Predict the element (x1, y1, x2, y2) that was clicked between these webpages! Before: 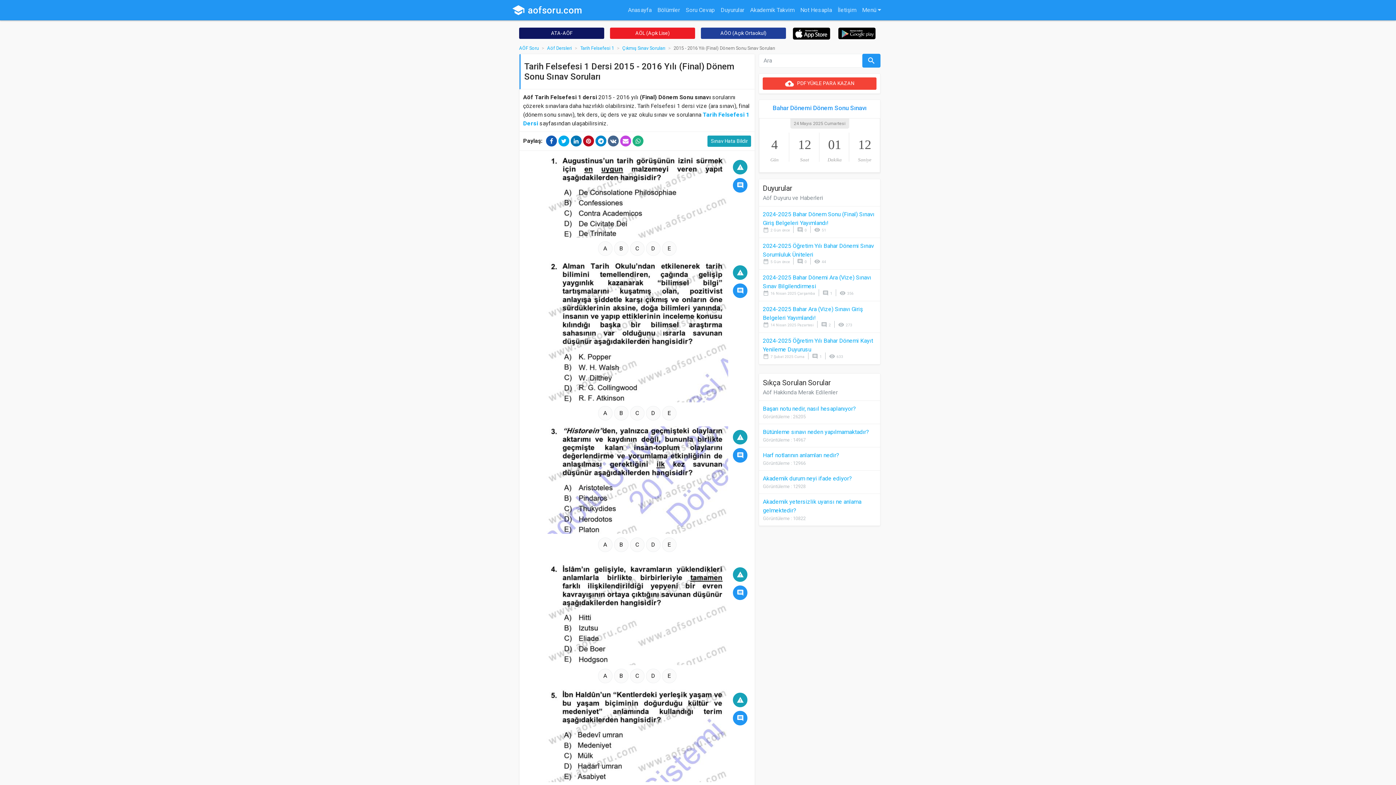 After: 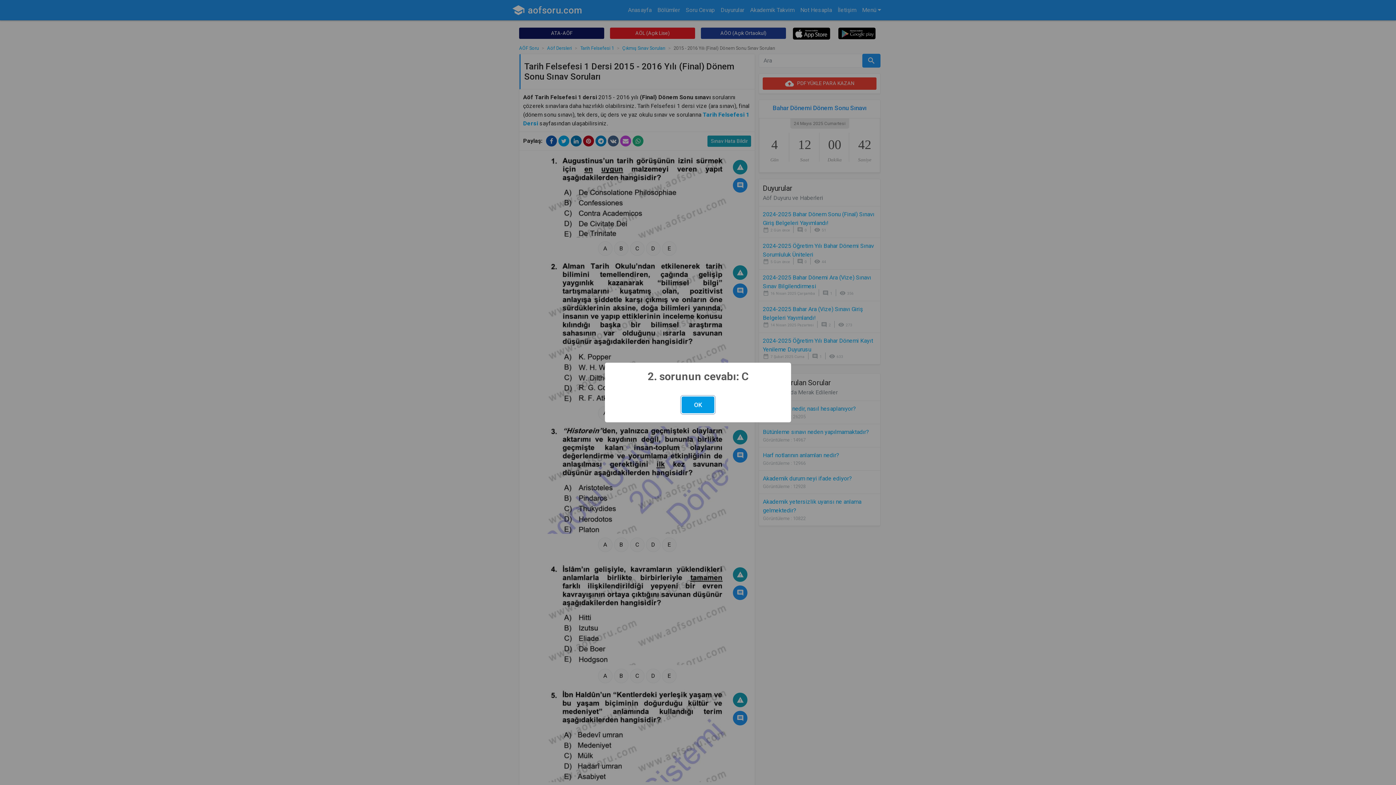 Action: bbox: (546, 328, 728, 335)